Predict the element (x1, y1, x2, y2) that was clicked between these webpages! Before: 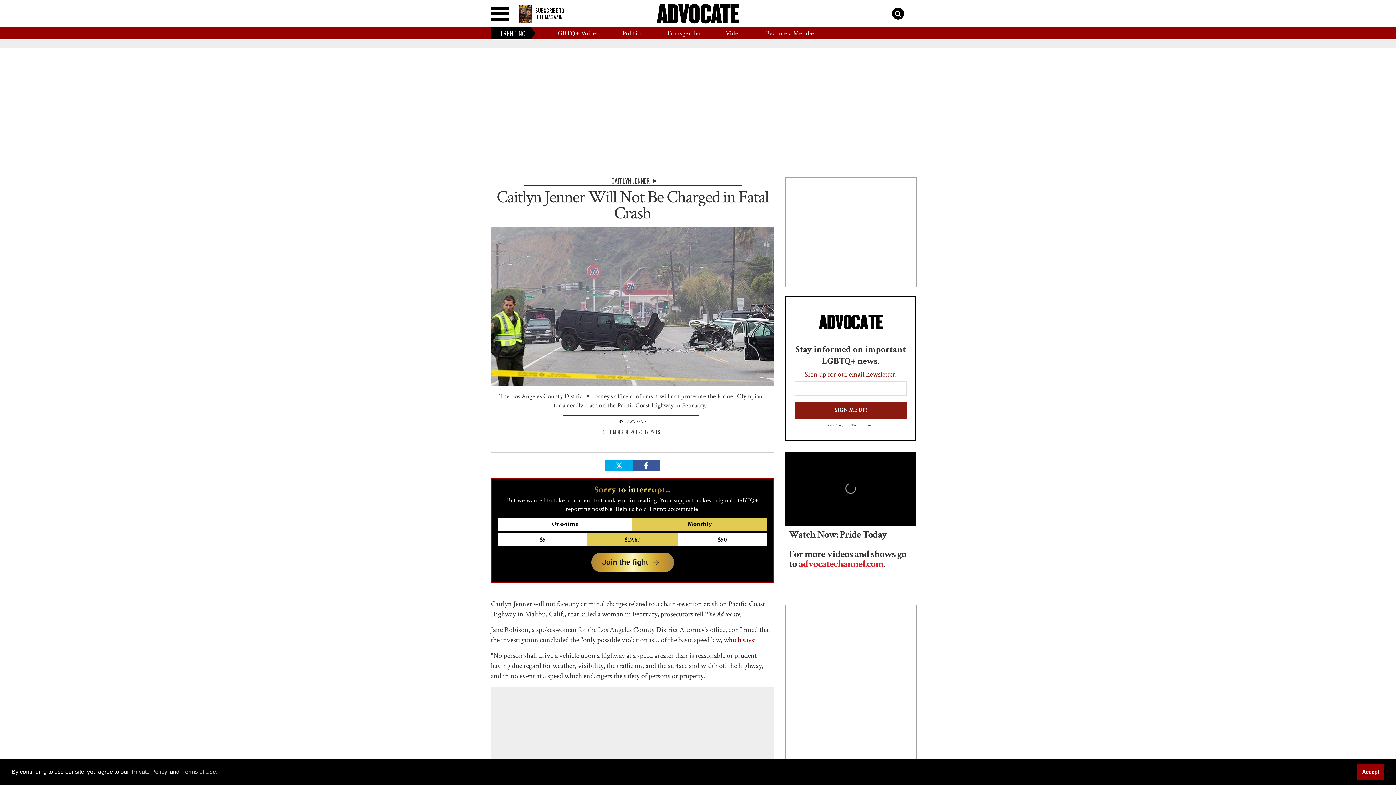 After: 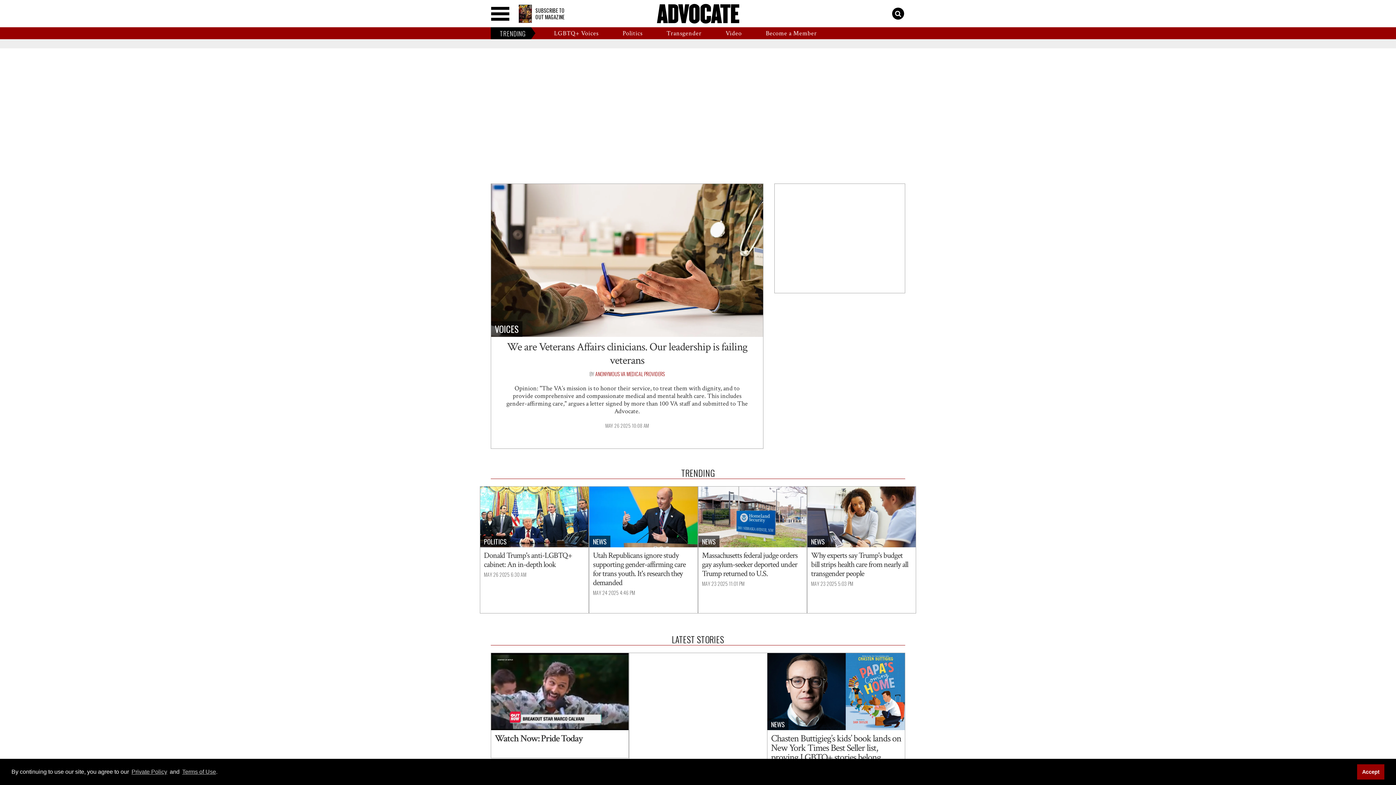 Action: bbox: (656, 3, 739, 23)